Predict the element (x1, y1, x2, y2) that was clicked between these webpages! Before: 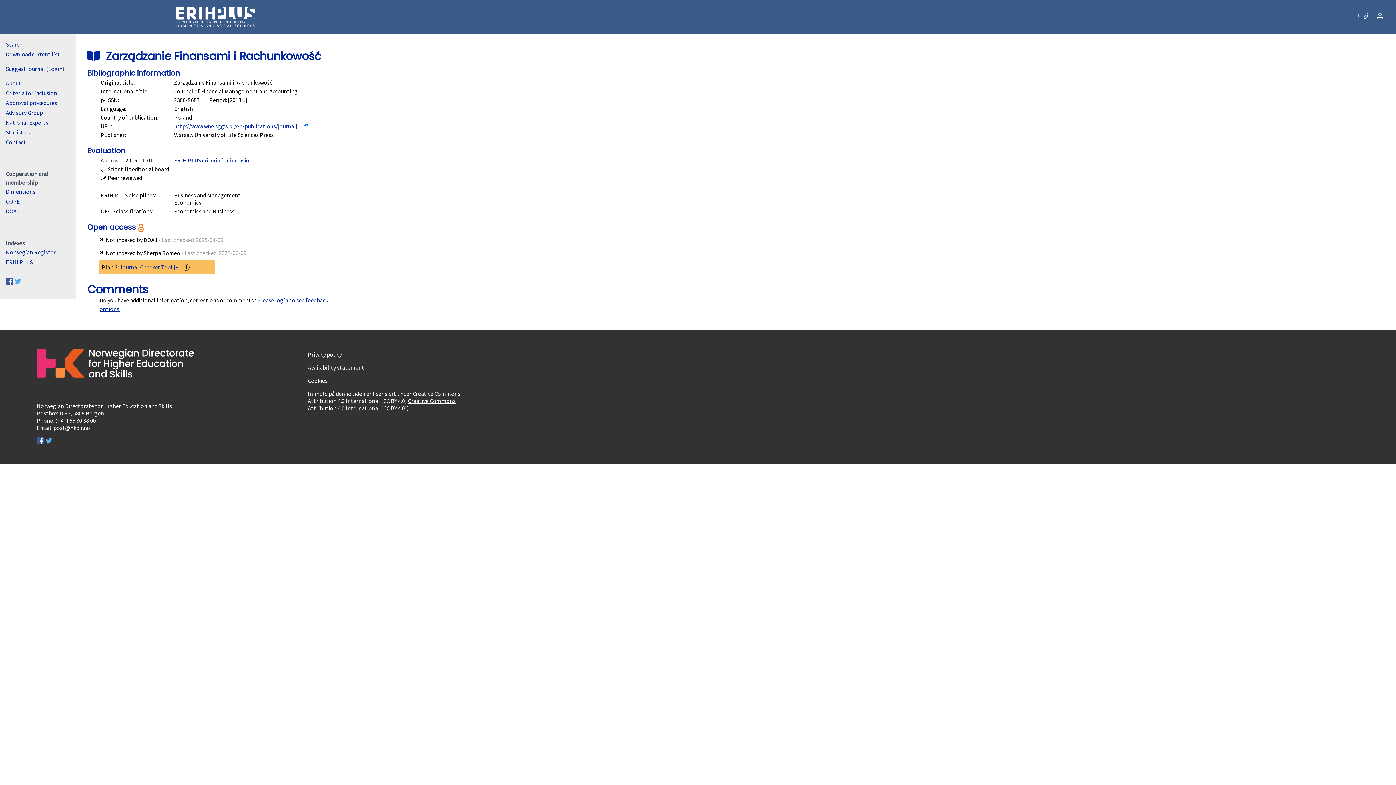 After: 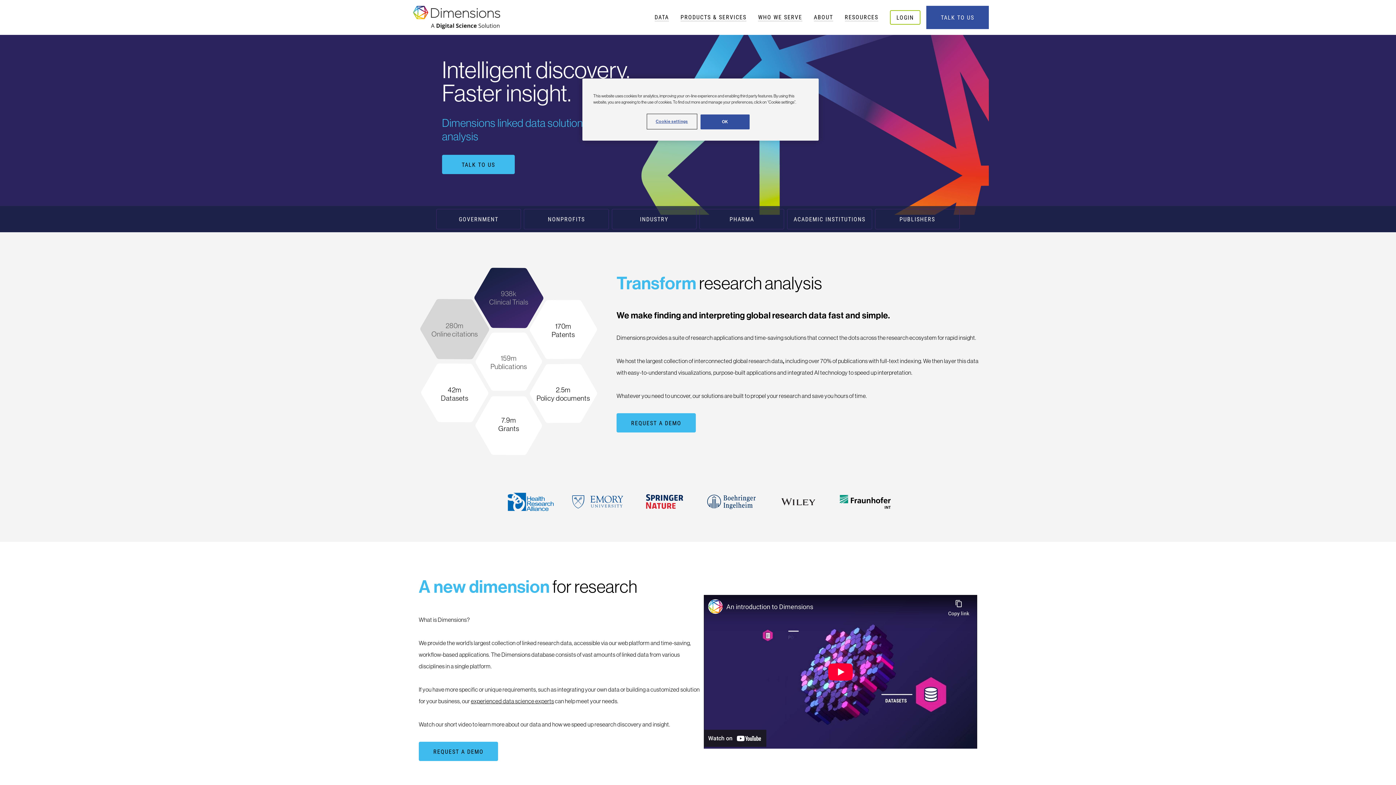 Action: bbox: (5, 188, 35, 195) label: Dimensions